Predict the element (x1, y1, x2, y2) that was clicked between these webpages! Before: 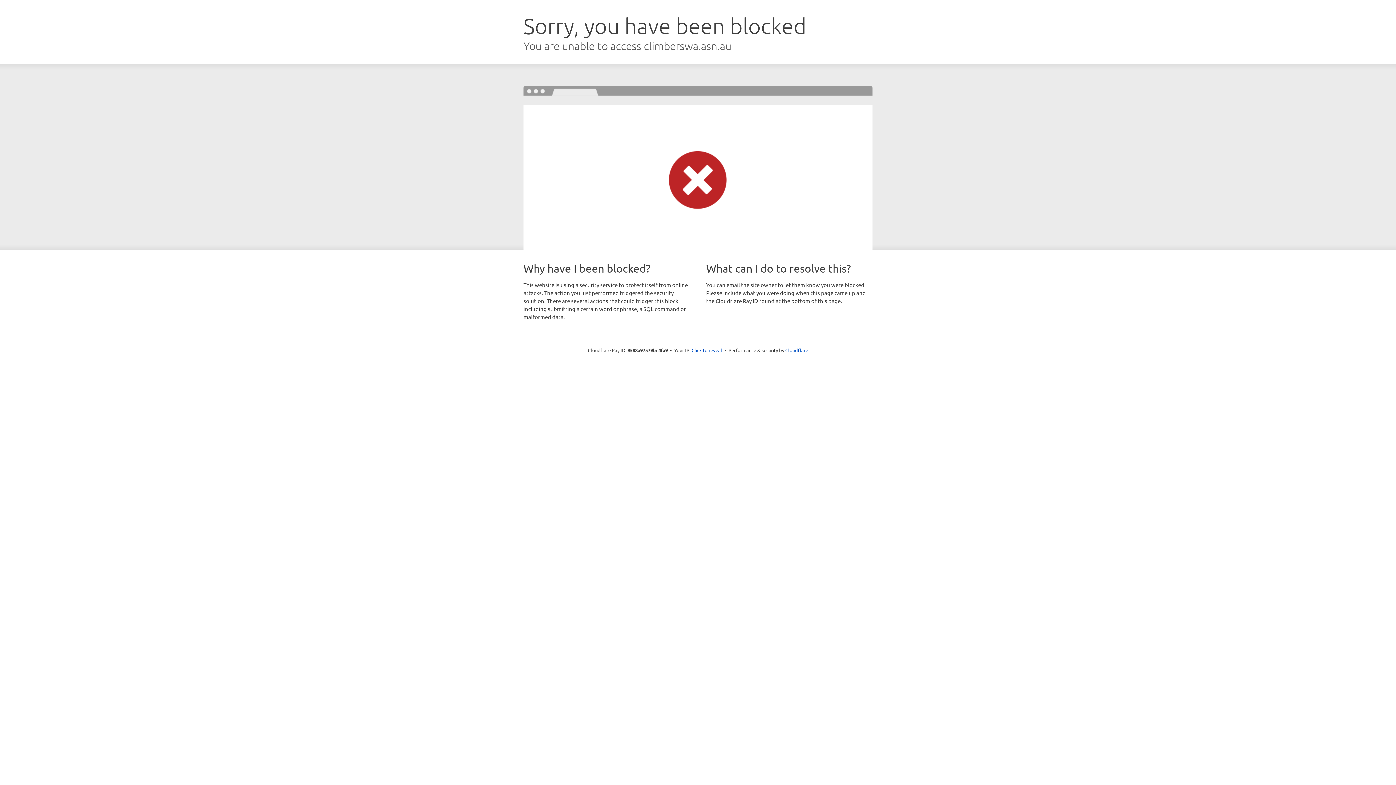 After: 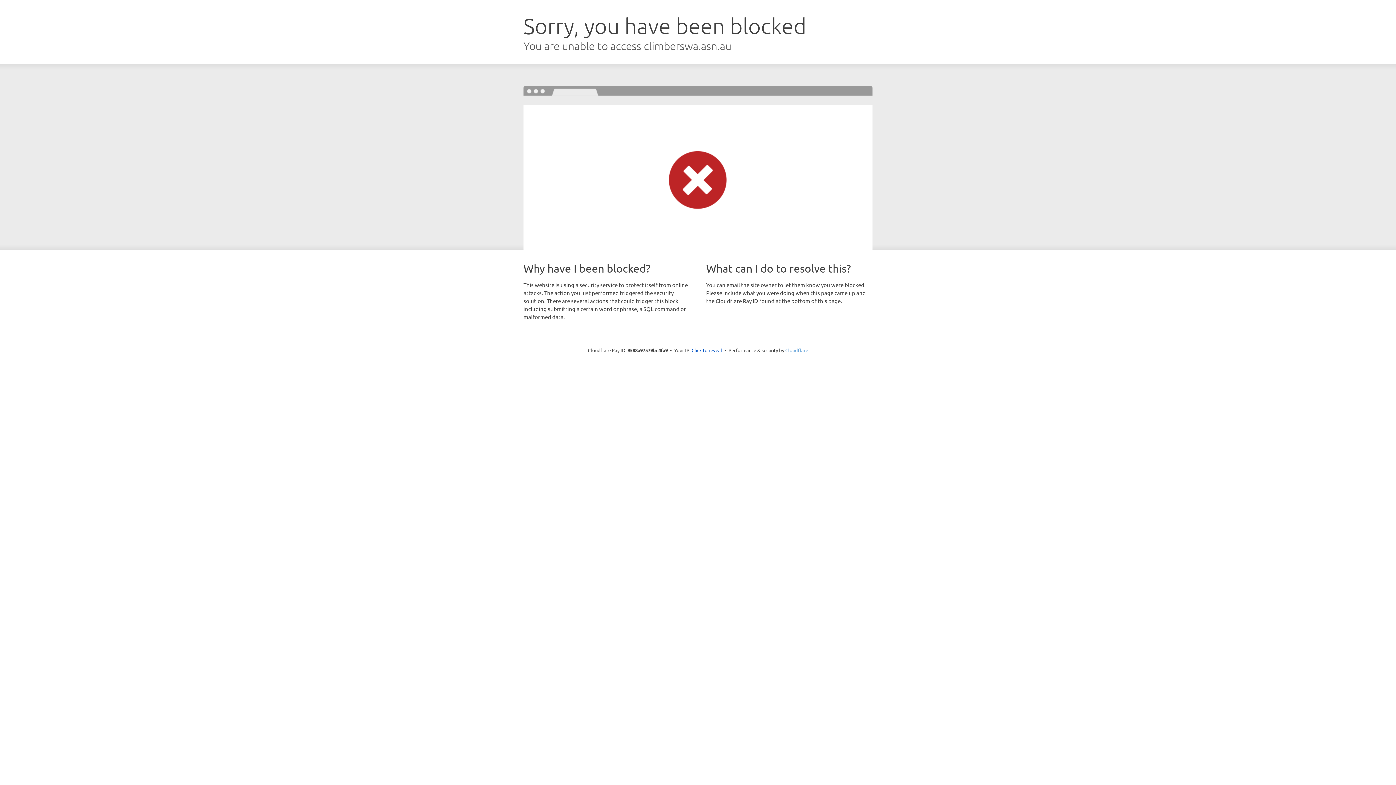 Action: bbox: (785, 347, 808, 353) label: Cloudflare